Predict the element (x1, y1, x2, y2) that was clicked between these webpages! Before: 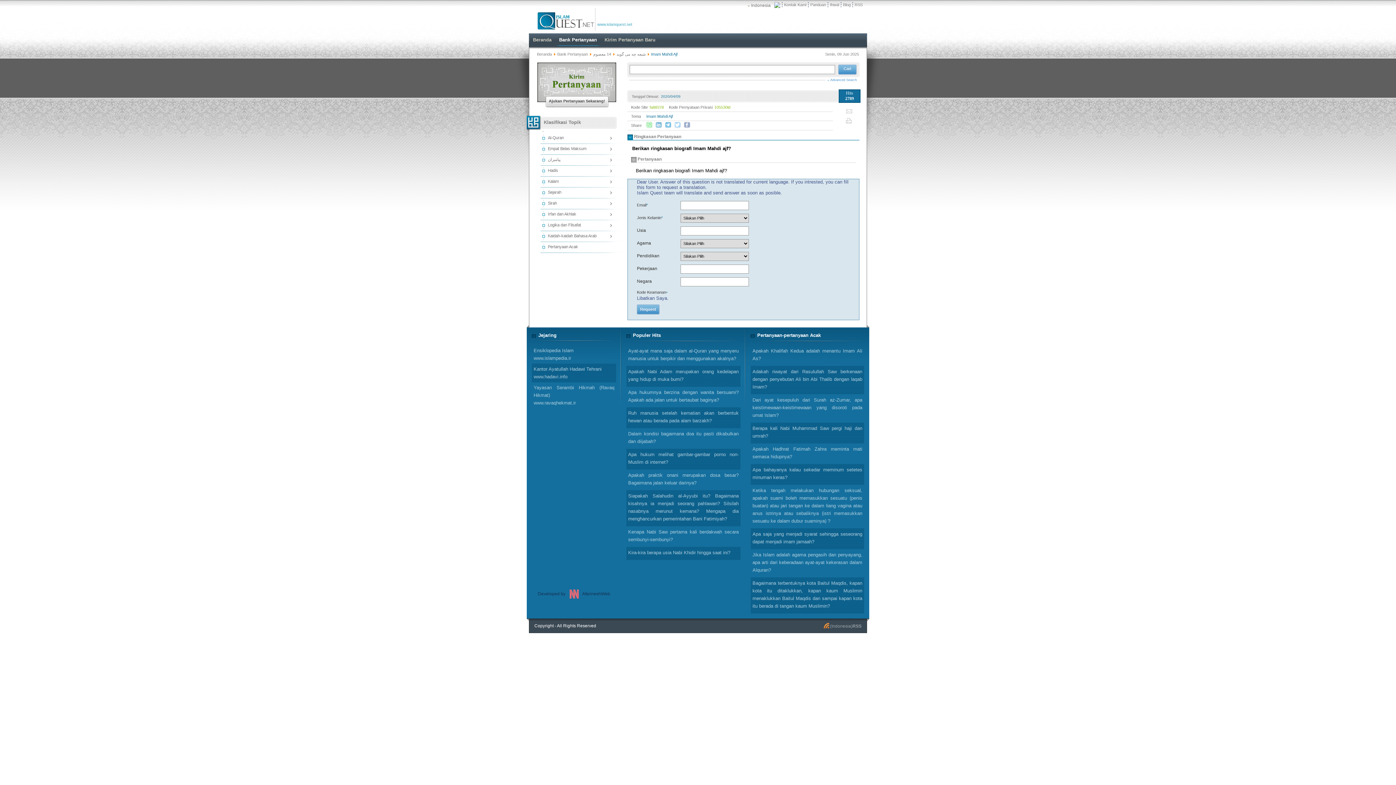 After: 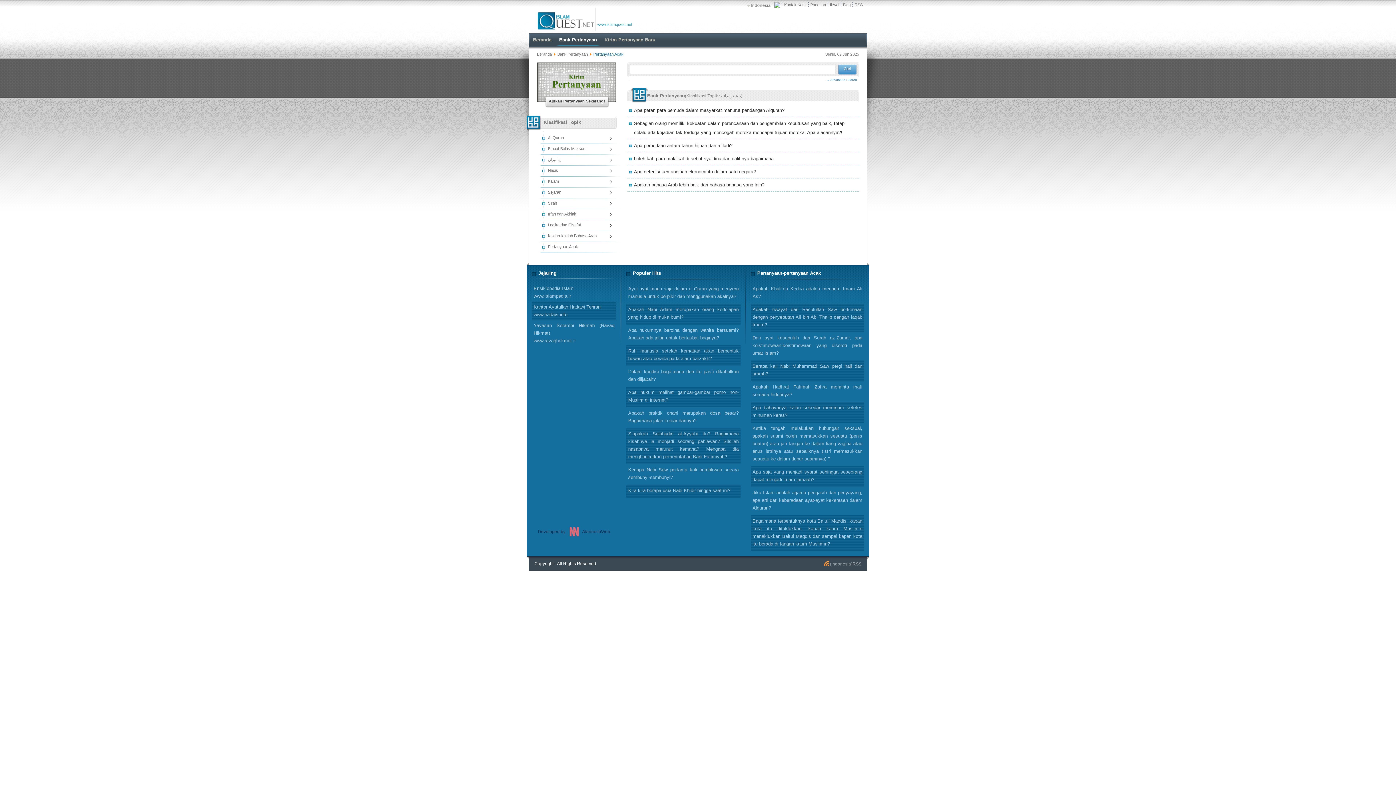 Action: label: Pertanyaan Acak bbox: (538, 242, 620, 253)